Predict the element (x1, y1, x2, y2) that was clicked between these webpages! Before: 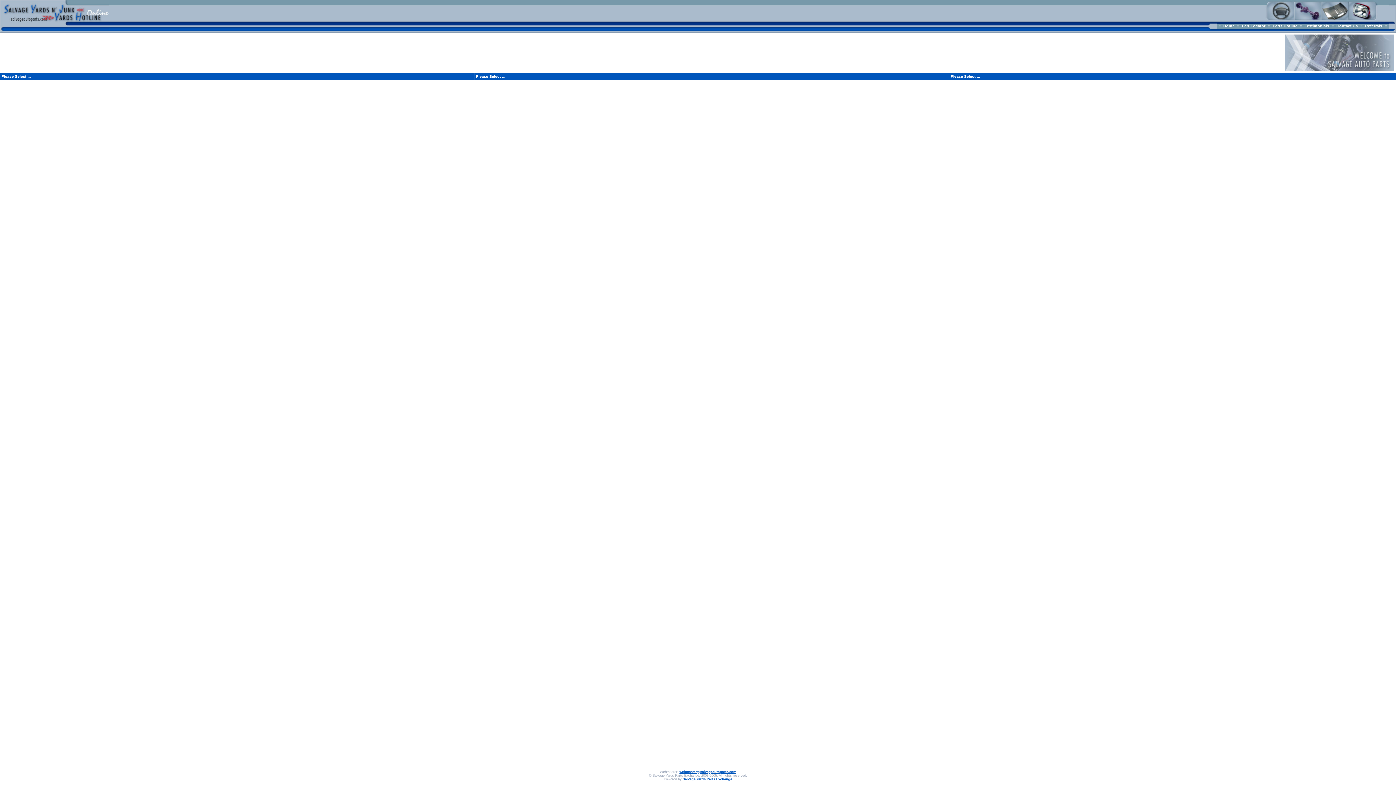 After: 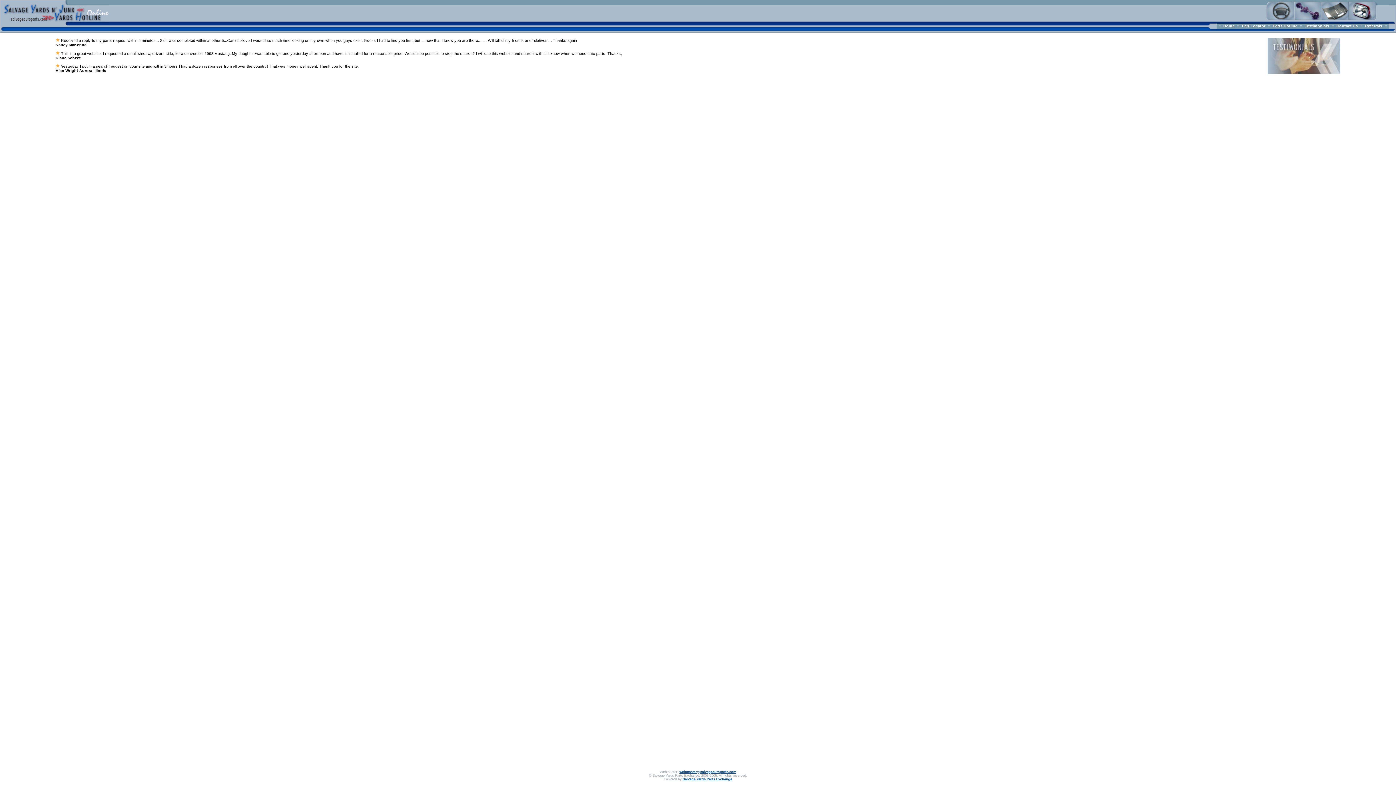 Action: bbox: (1305, 23, 1329, 28) label: Testimonials